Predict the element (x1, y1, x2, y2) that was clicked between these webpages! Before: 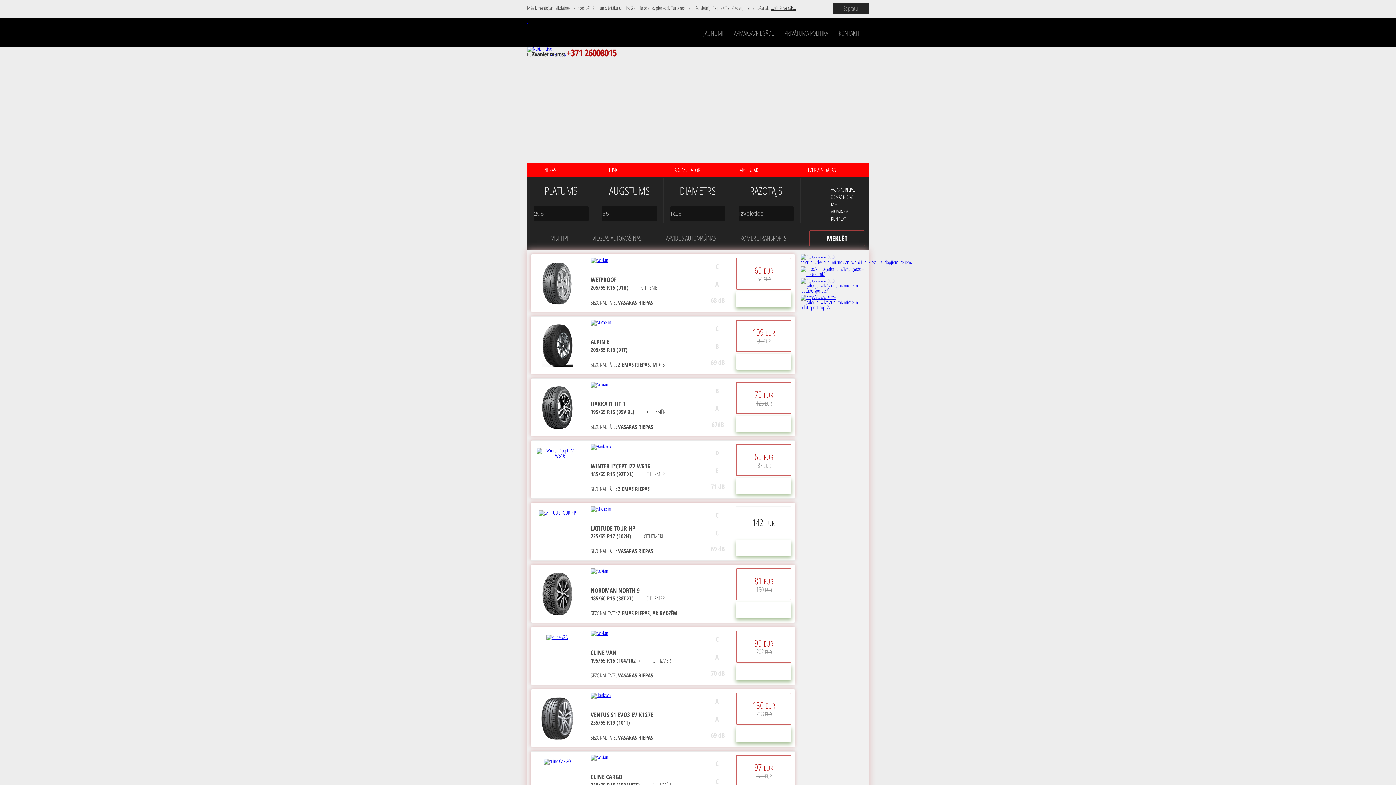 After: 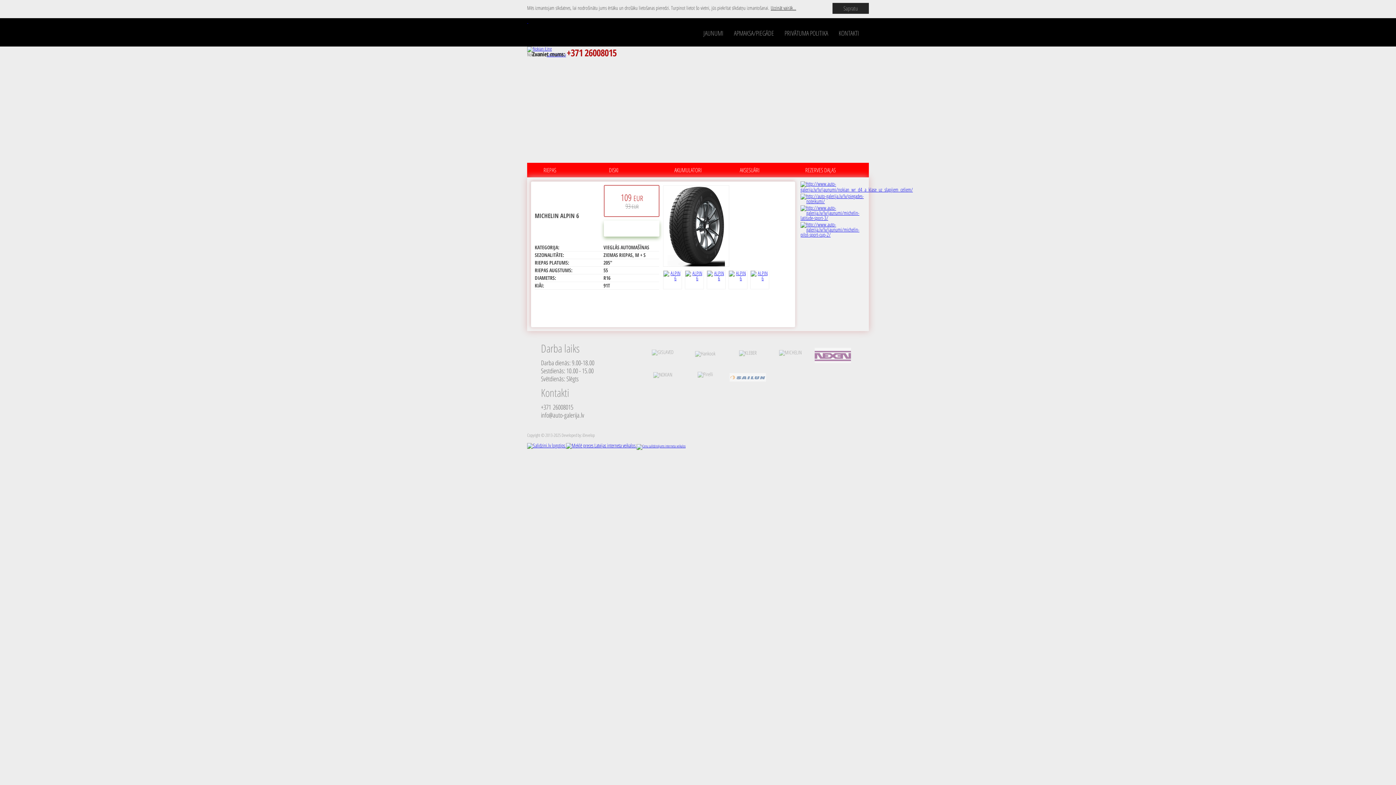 Action: bbox: (541, 362, 572, 369)